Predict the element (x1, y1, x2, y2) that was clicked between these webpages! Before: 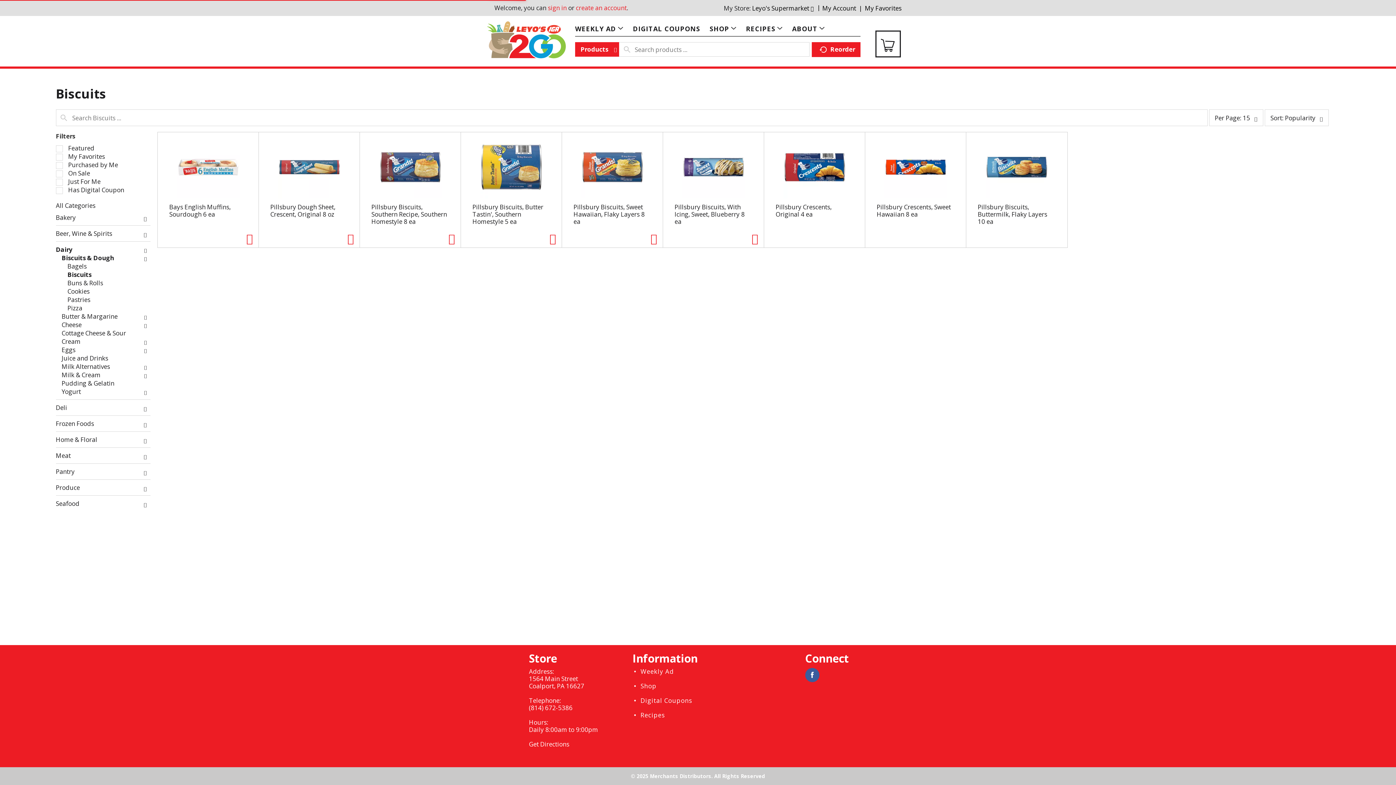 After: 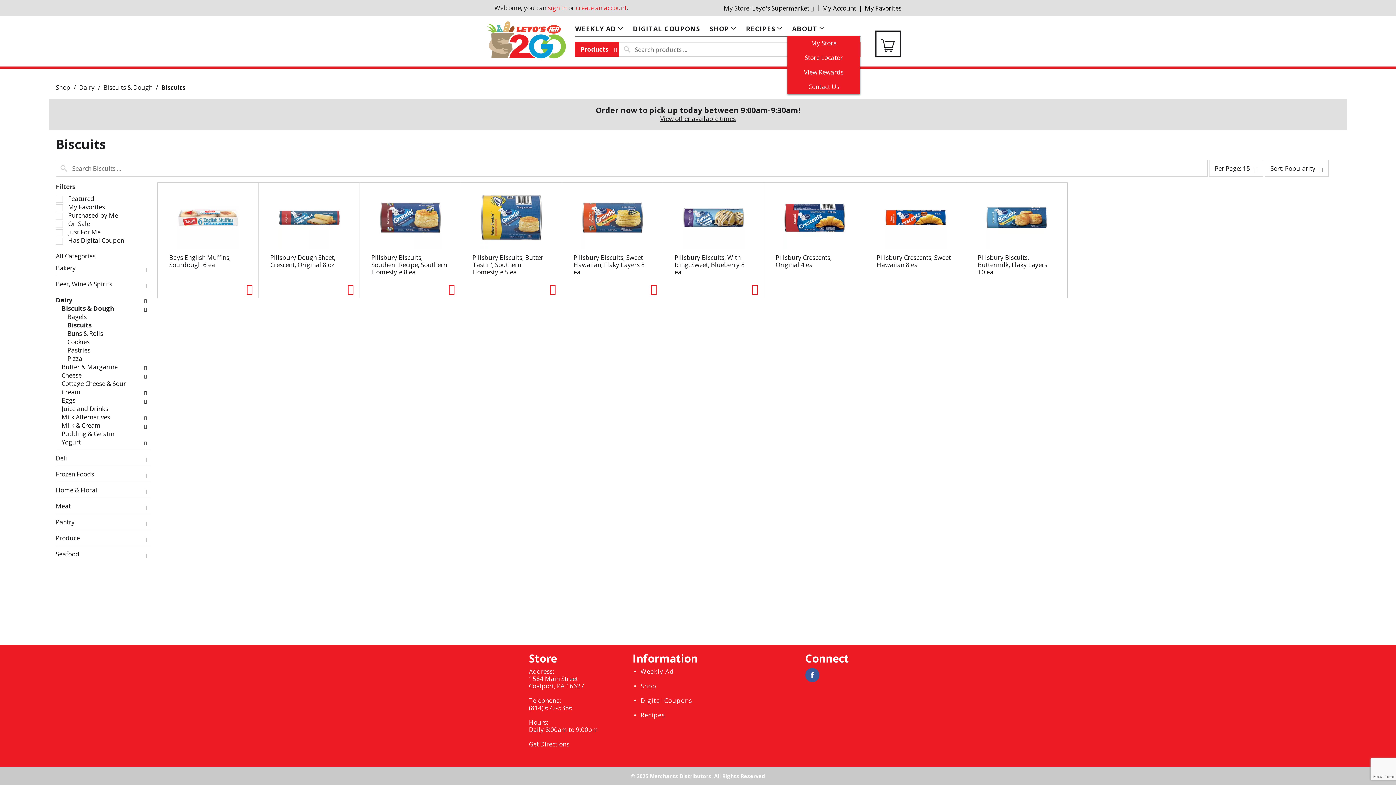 Action: label: ABOUT bbox: (792, 21, 825, 36)